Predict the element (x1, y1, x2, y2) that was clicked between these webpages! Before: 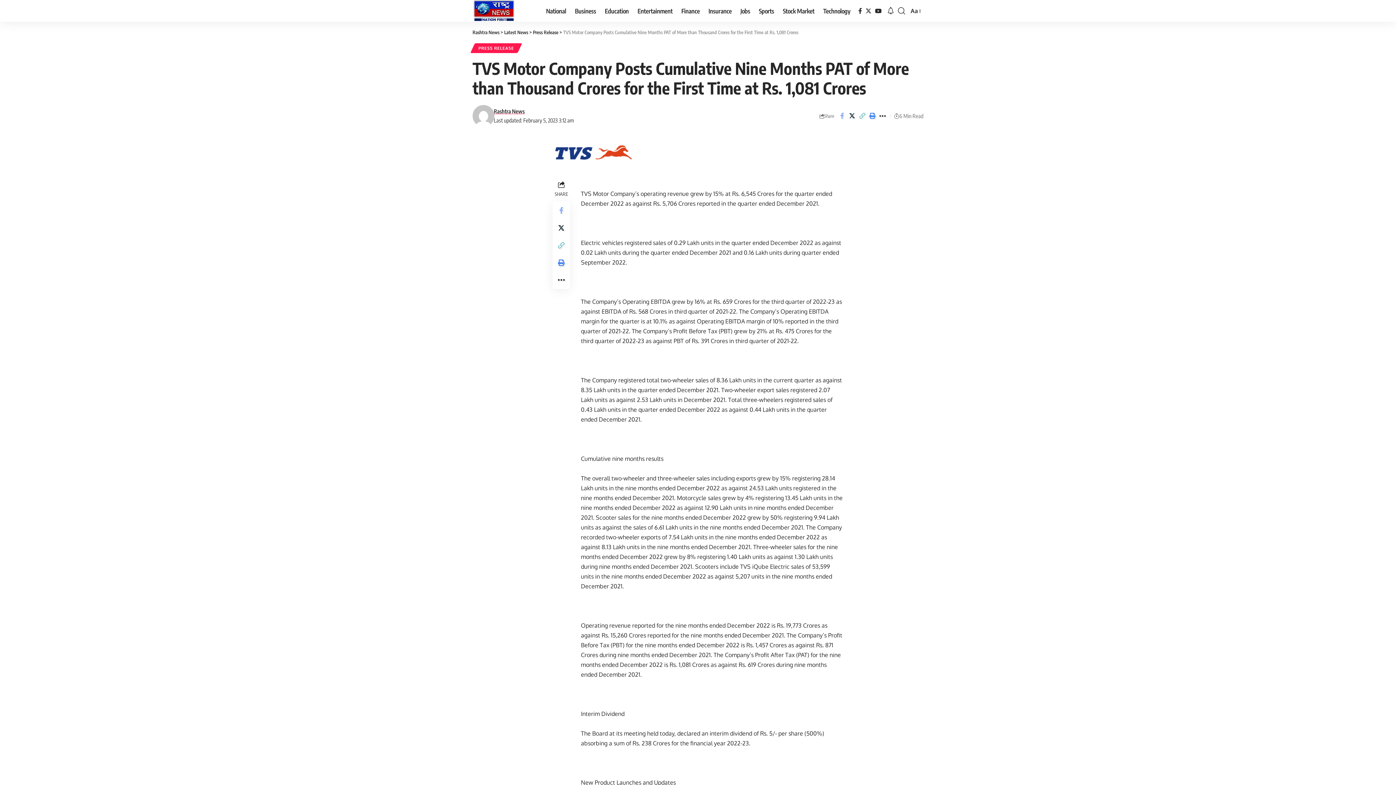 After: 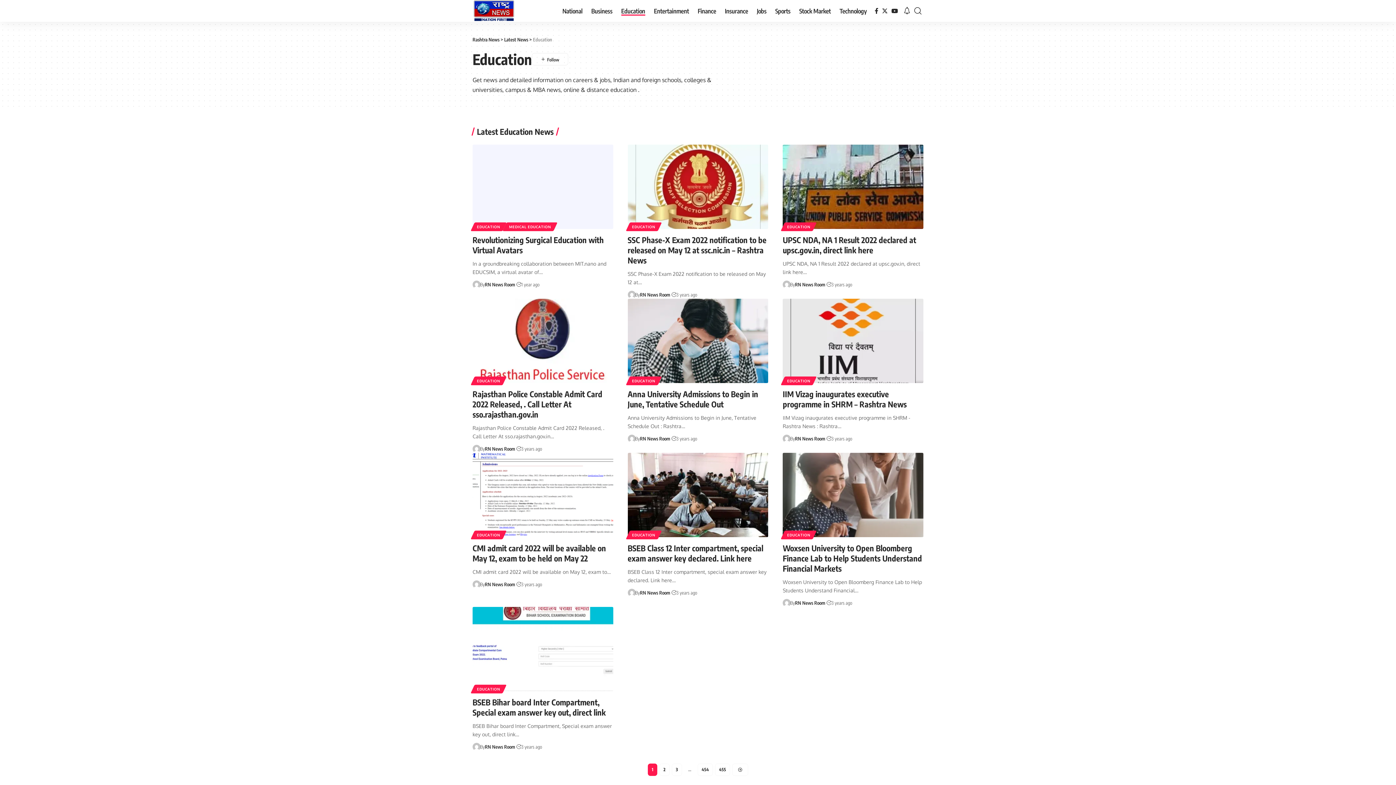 Action: label: Education bbox: (600, 0, 633, 21)